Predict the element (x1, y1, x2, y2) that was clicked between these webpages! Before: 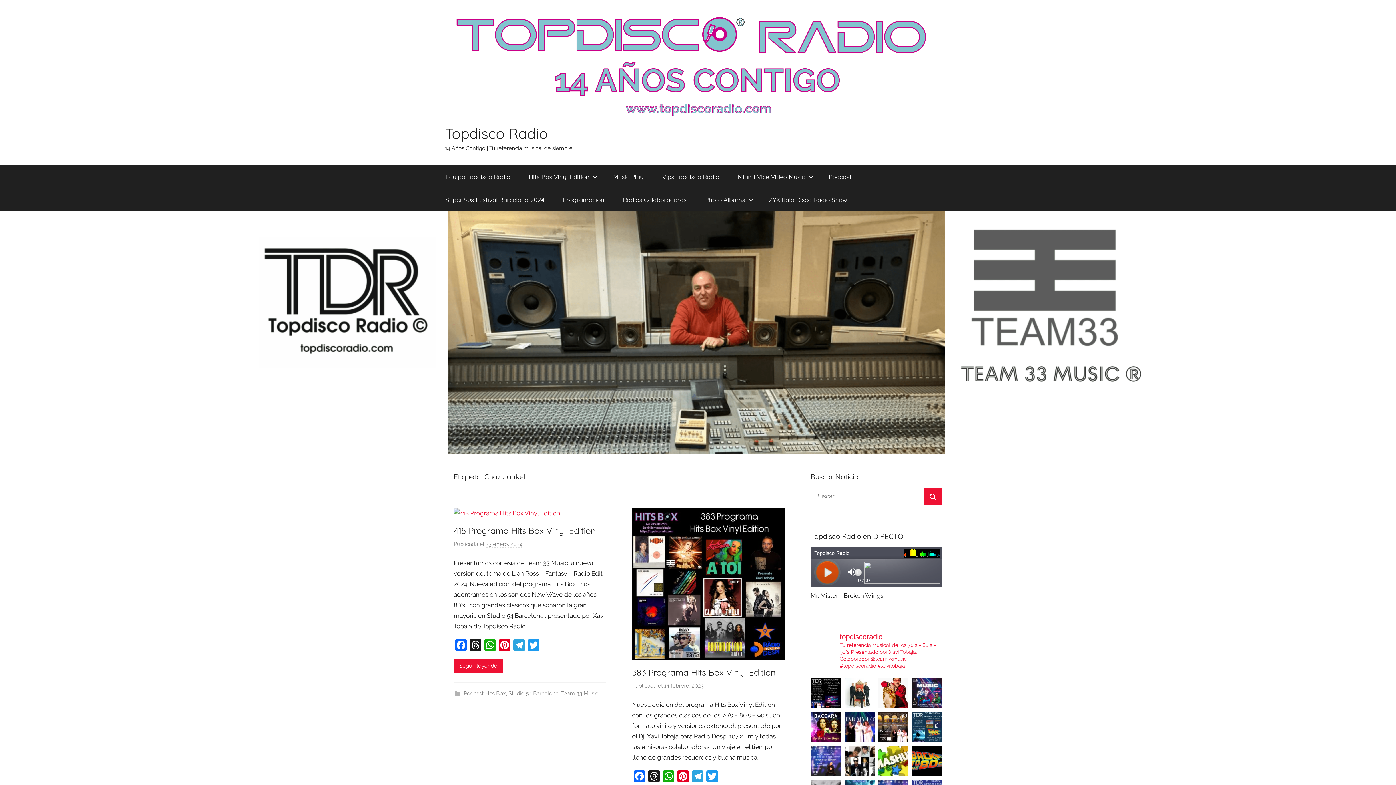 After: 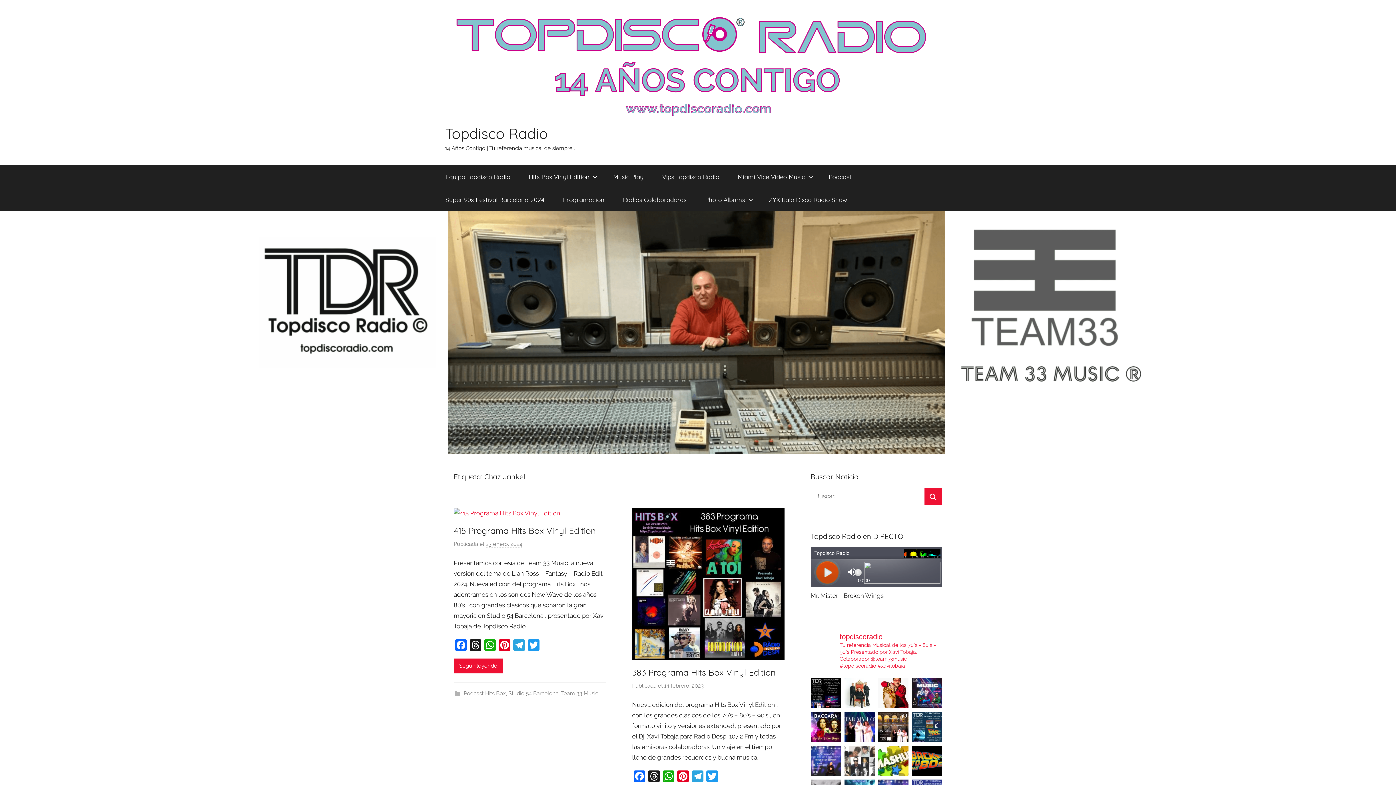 Action: bbox: (844, 746, 874, 776) label: FINALIZAMOS LA EDICION DE HOY DE #TopdiscoRadio CO